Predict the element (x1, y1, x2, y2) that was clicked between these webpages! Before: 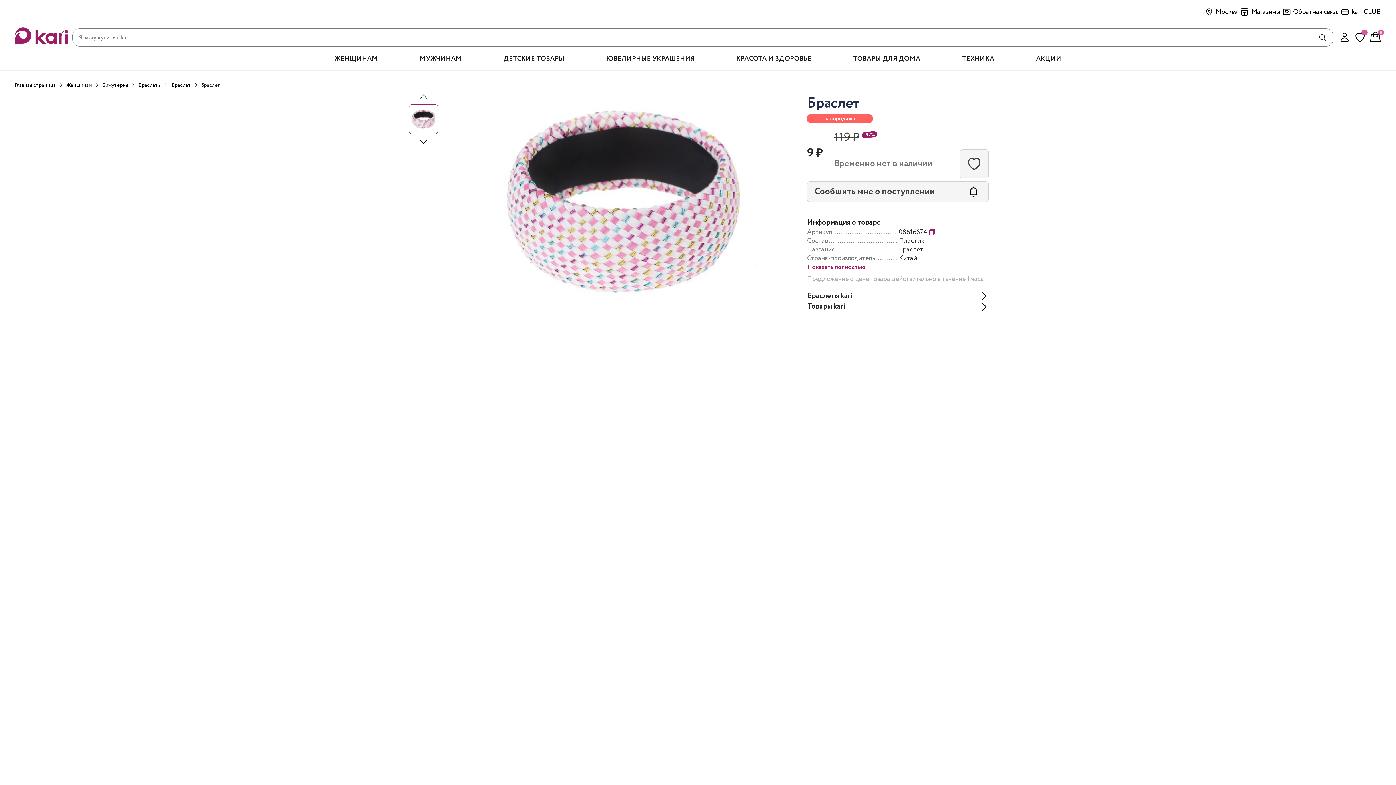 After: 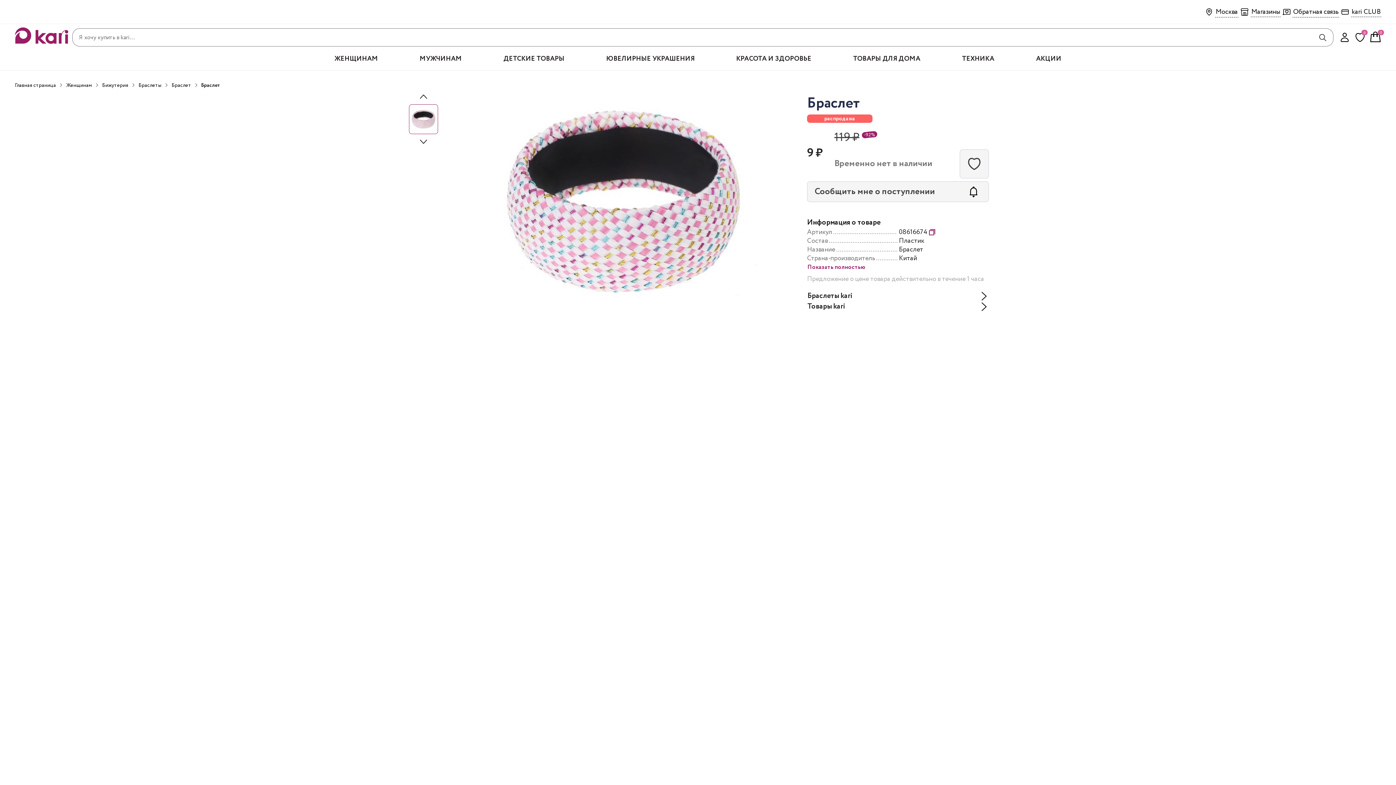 Action: bbox: (407, 92, 440, 100)